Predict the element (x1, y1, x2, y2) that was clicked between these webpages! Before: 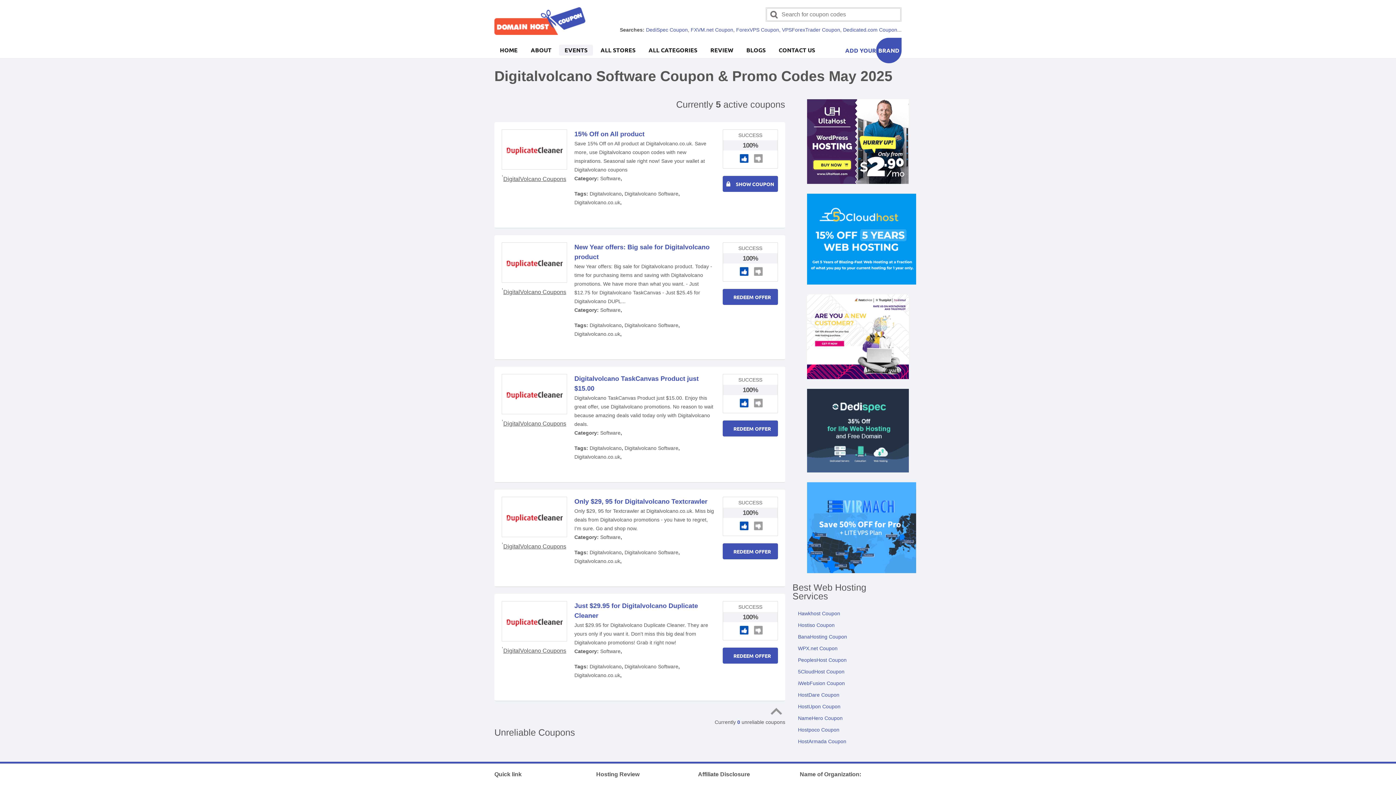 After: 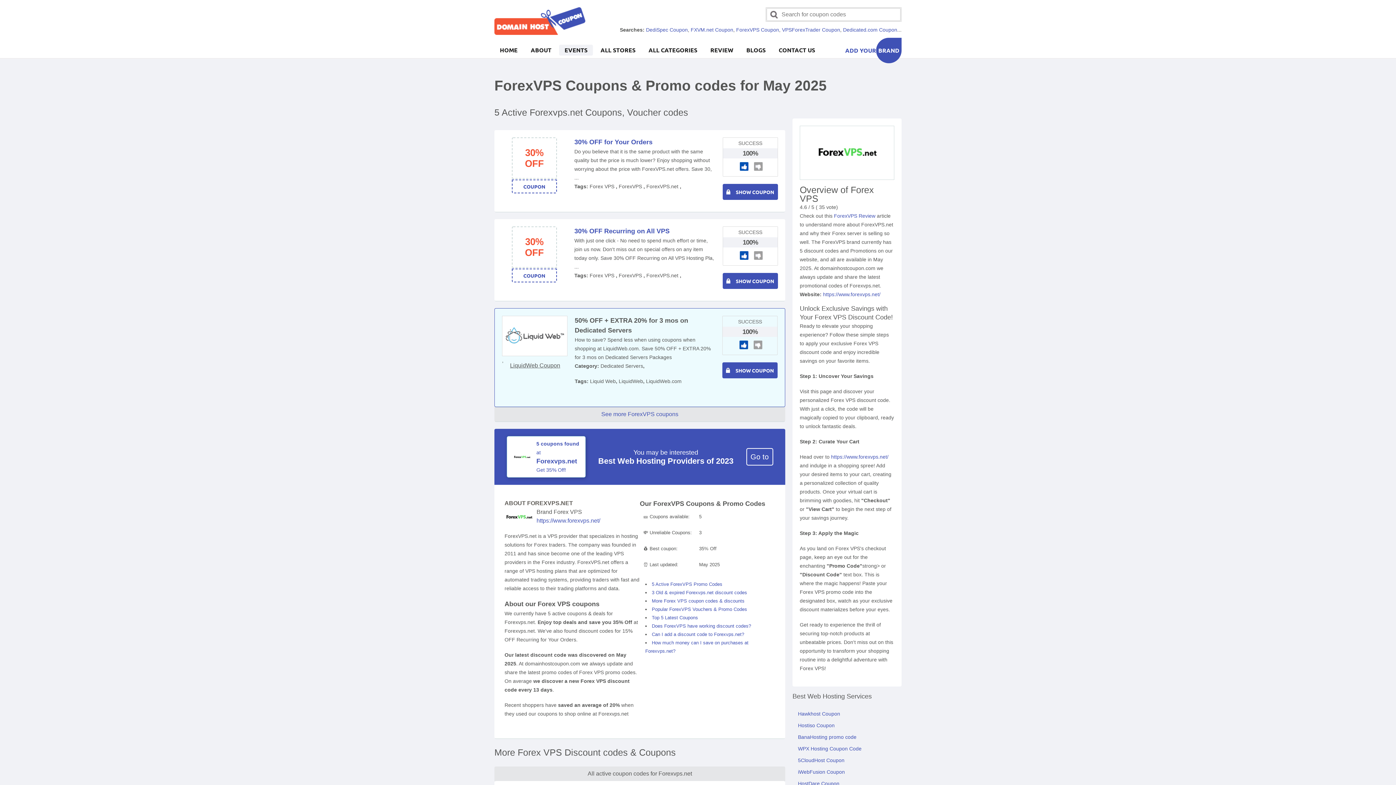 Action: label: ForexVPS Coupon bbox: (736, 26, 779, 32)